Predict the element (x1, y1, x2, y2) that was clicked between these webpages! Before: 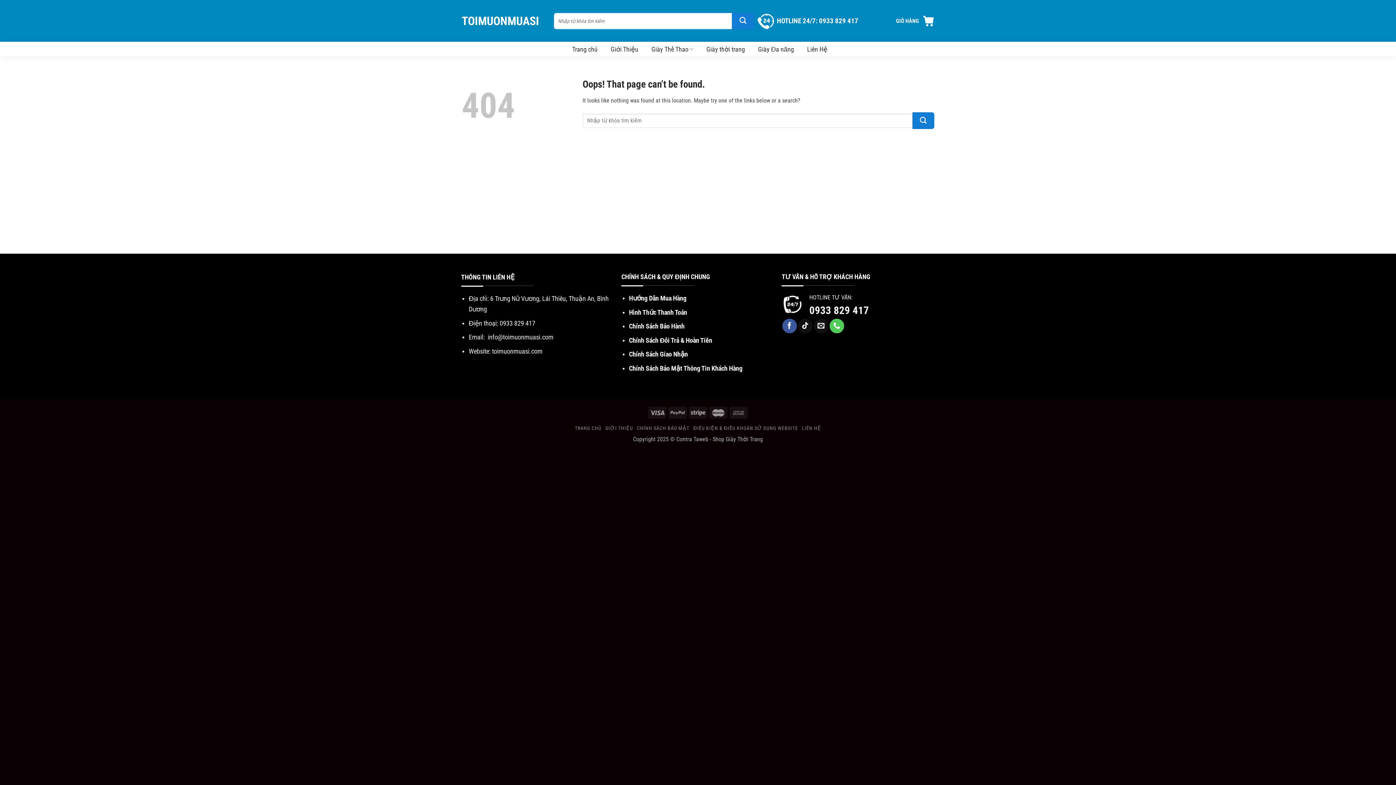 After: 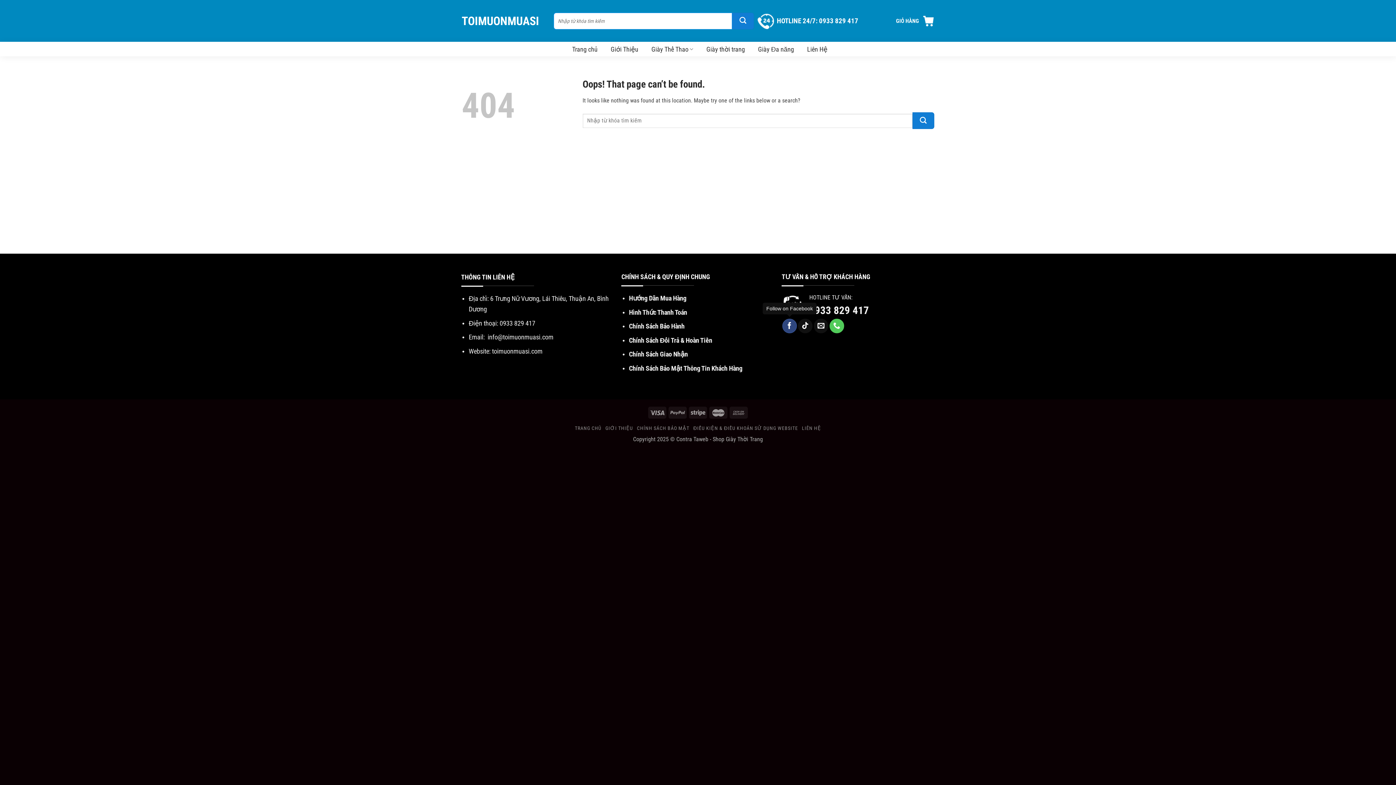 Action: label: Follow on Facebook bbox: (782, 318, 796, 333)